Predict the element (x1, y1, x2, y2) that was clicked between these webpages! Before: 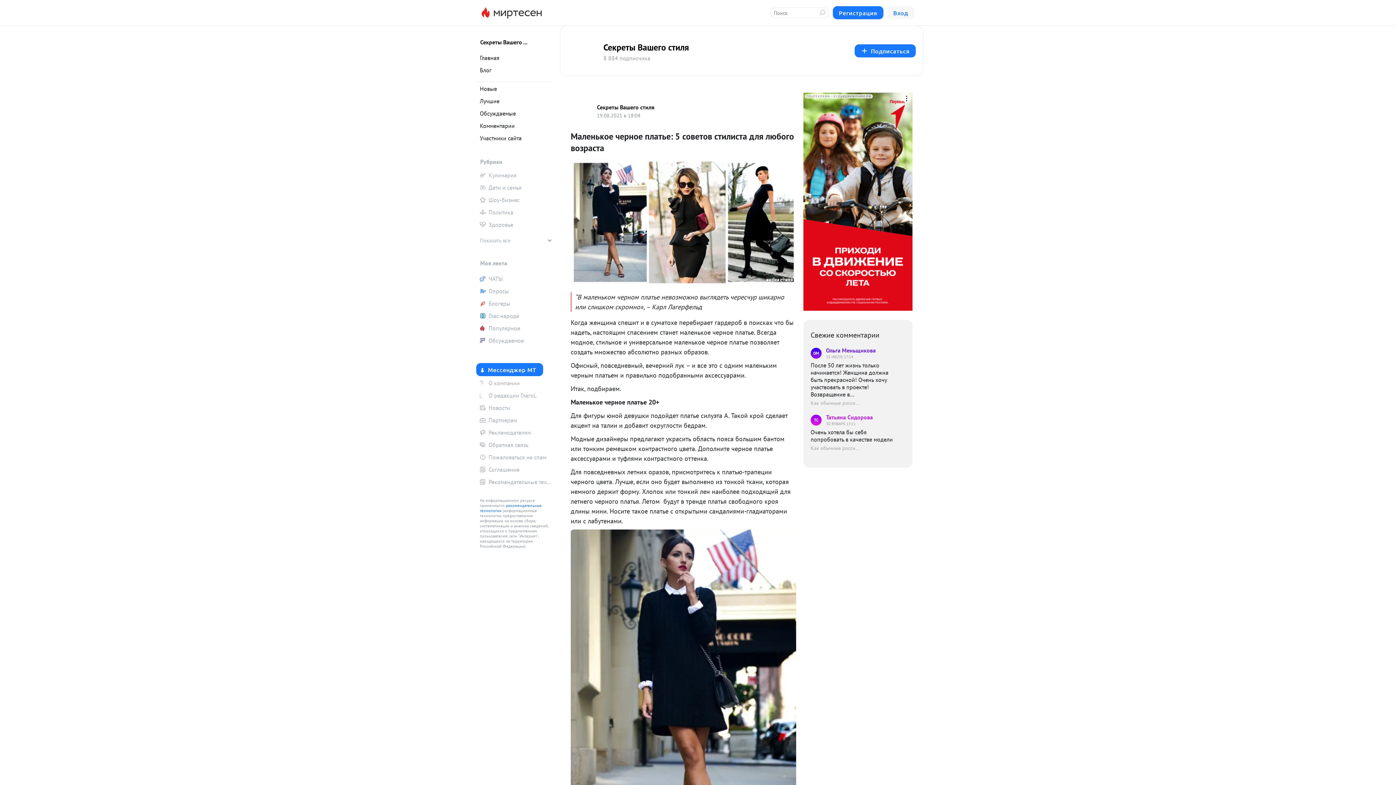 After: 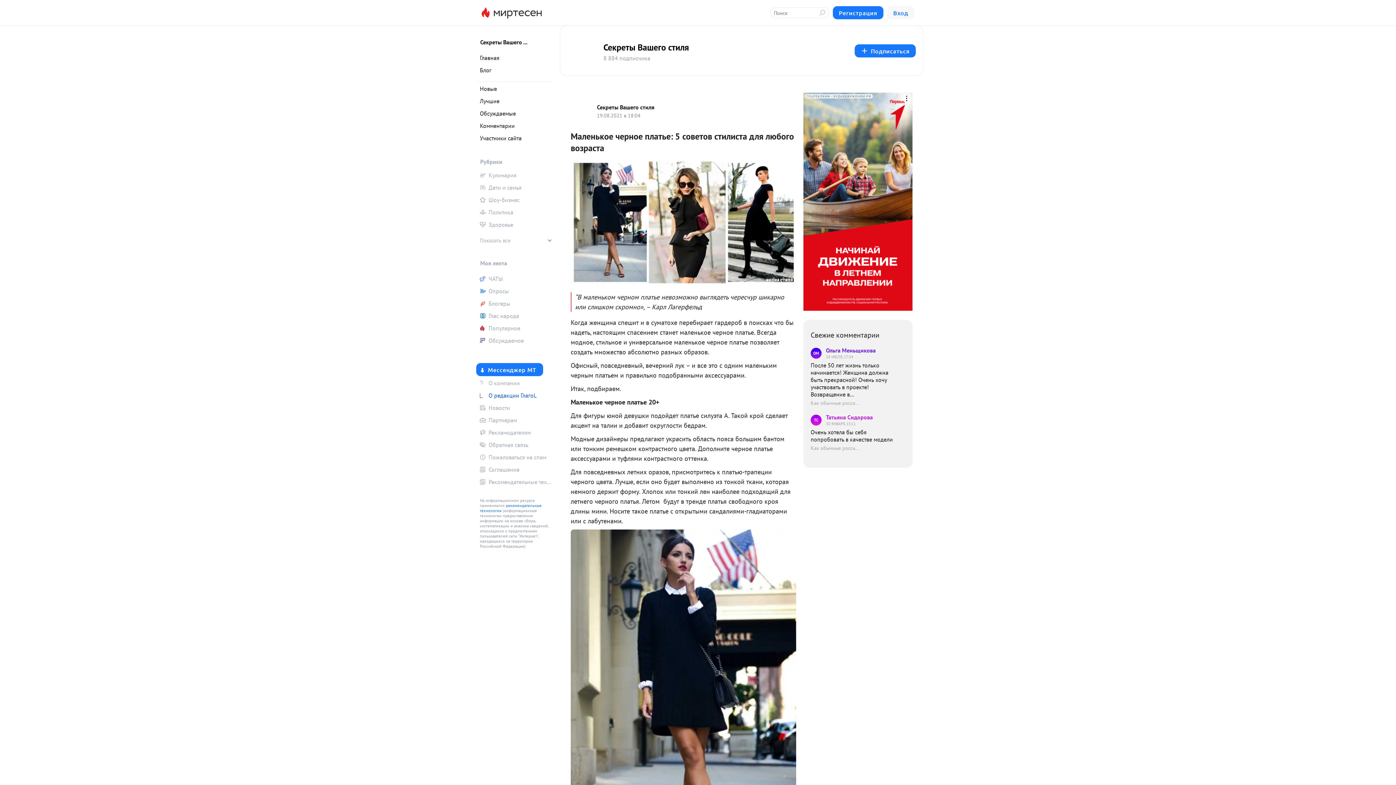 Action: label: О редакции ГлагоL bbox: (476, 390, 552, 401)